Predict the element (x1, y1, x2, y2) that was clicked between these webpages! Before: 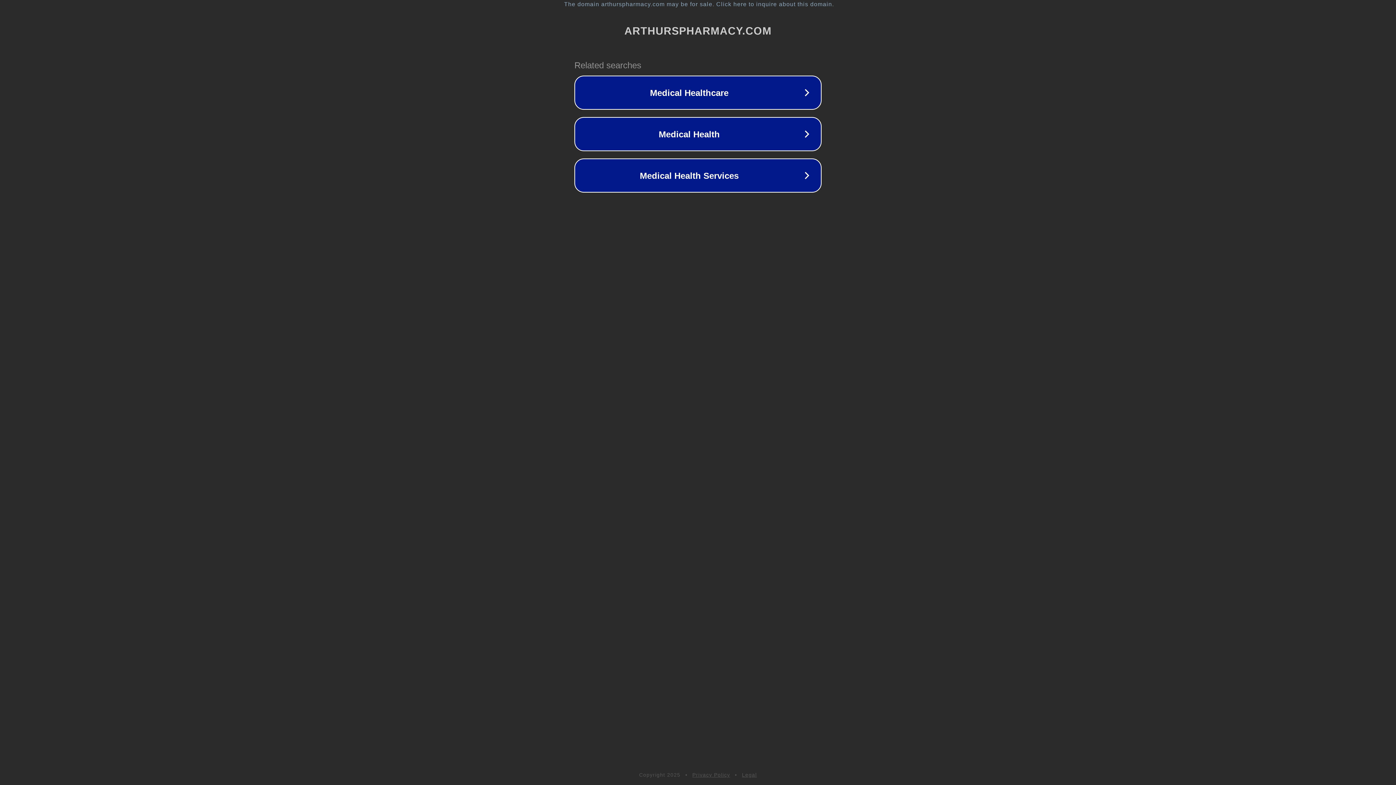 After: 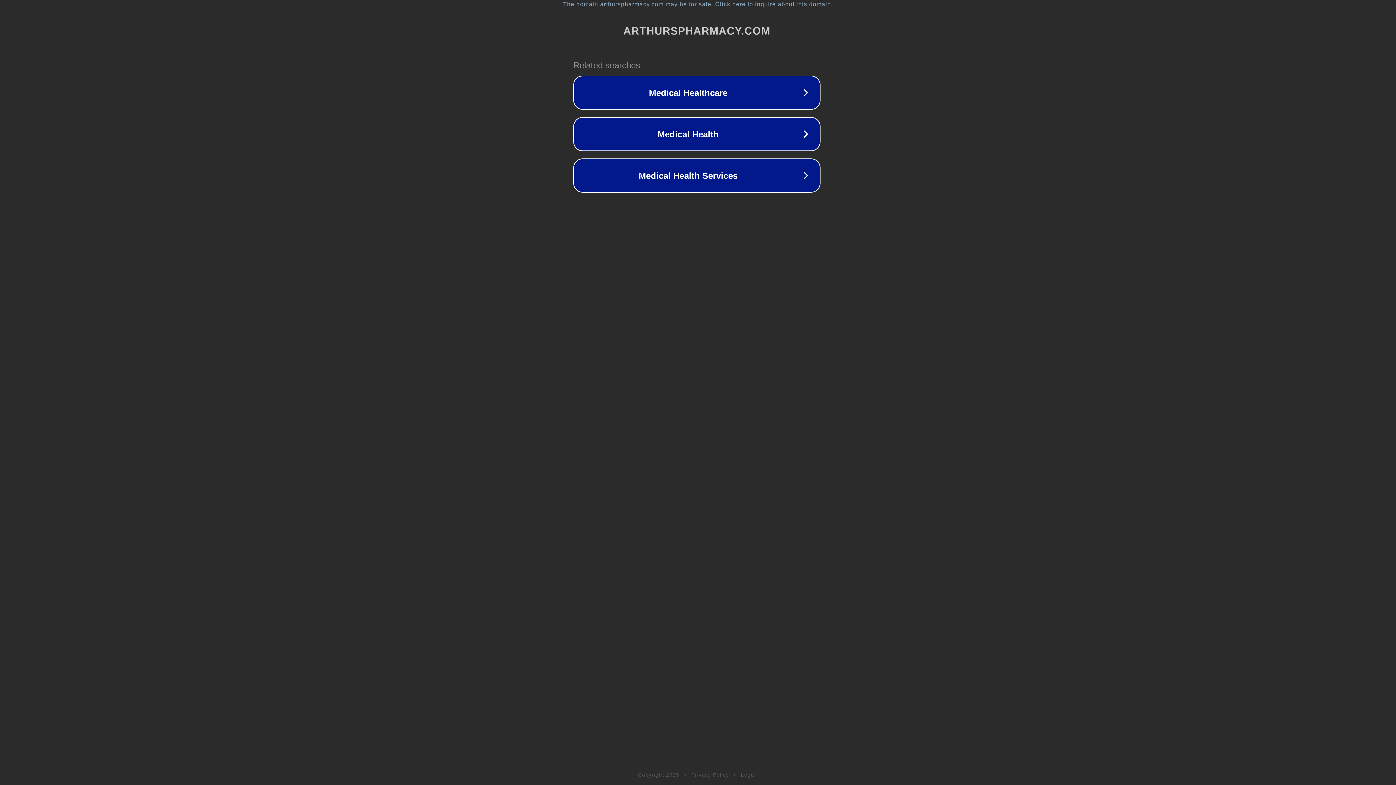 Action: bbox: (1, 1, 1397, 7) label: The domain arthurspharmacy.com may be for sale. Click here to inquire about this domain.